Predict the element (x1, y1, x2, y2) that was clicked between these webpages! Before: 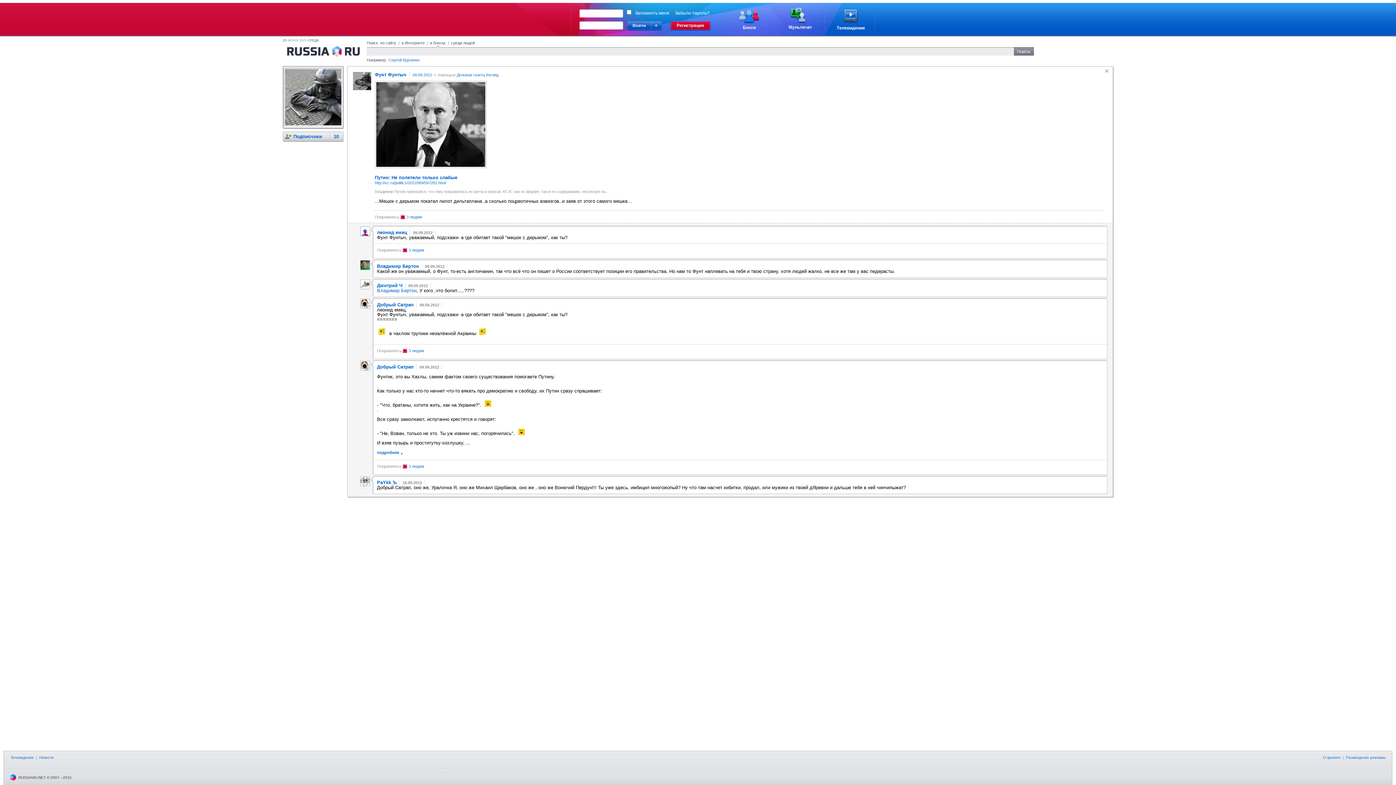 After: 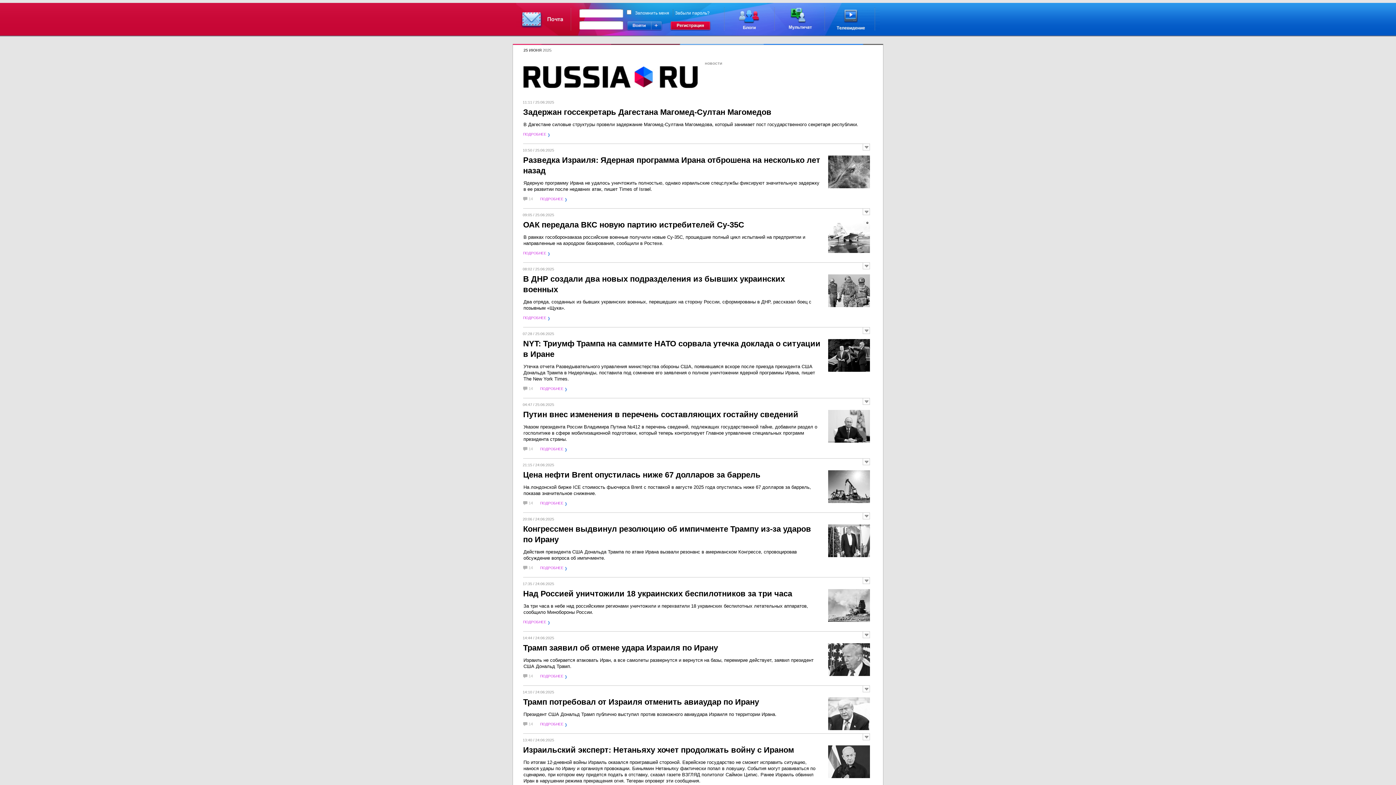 Action: bbox: (293, 133, 322, 139) label: Подписчики
10